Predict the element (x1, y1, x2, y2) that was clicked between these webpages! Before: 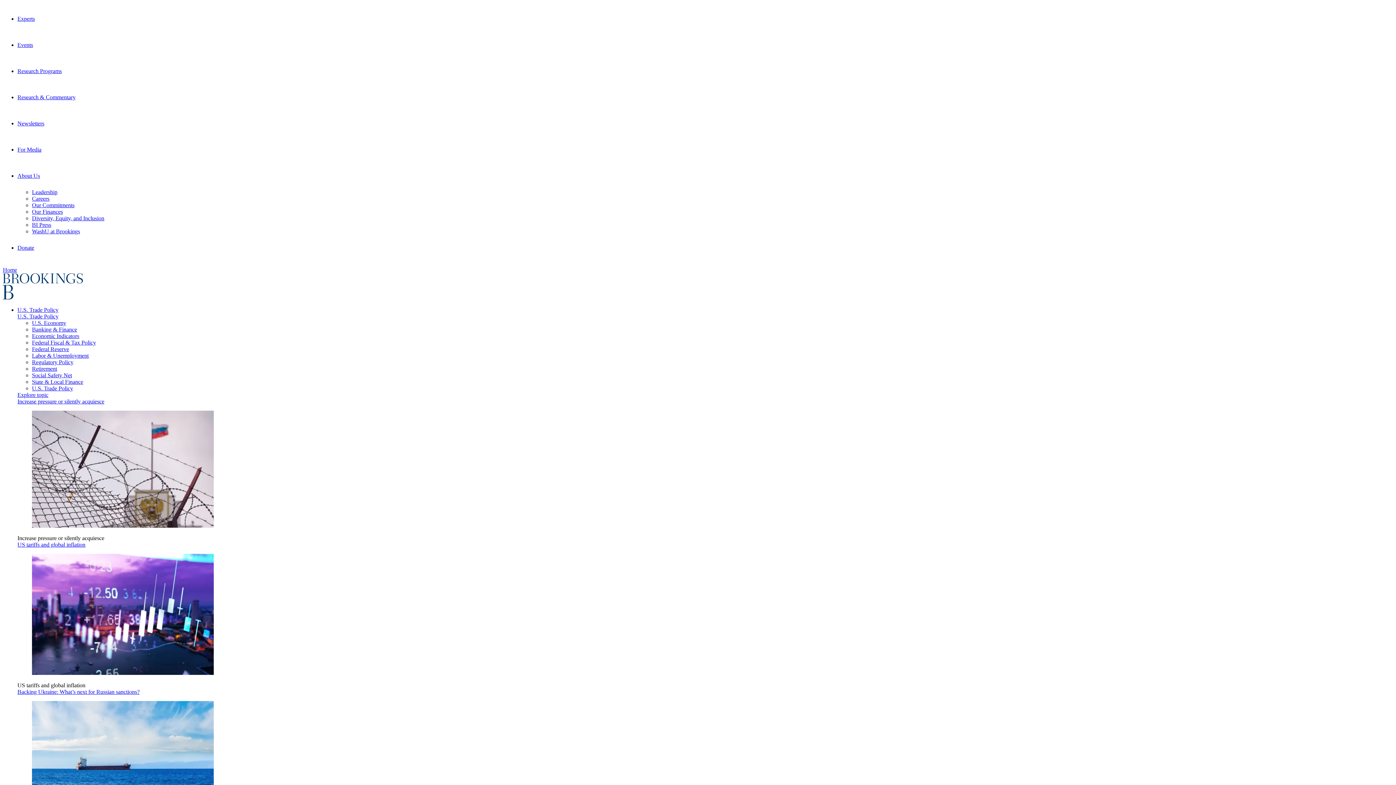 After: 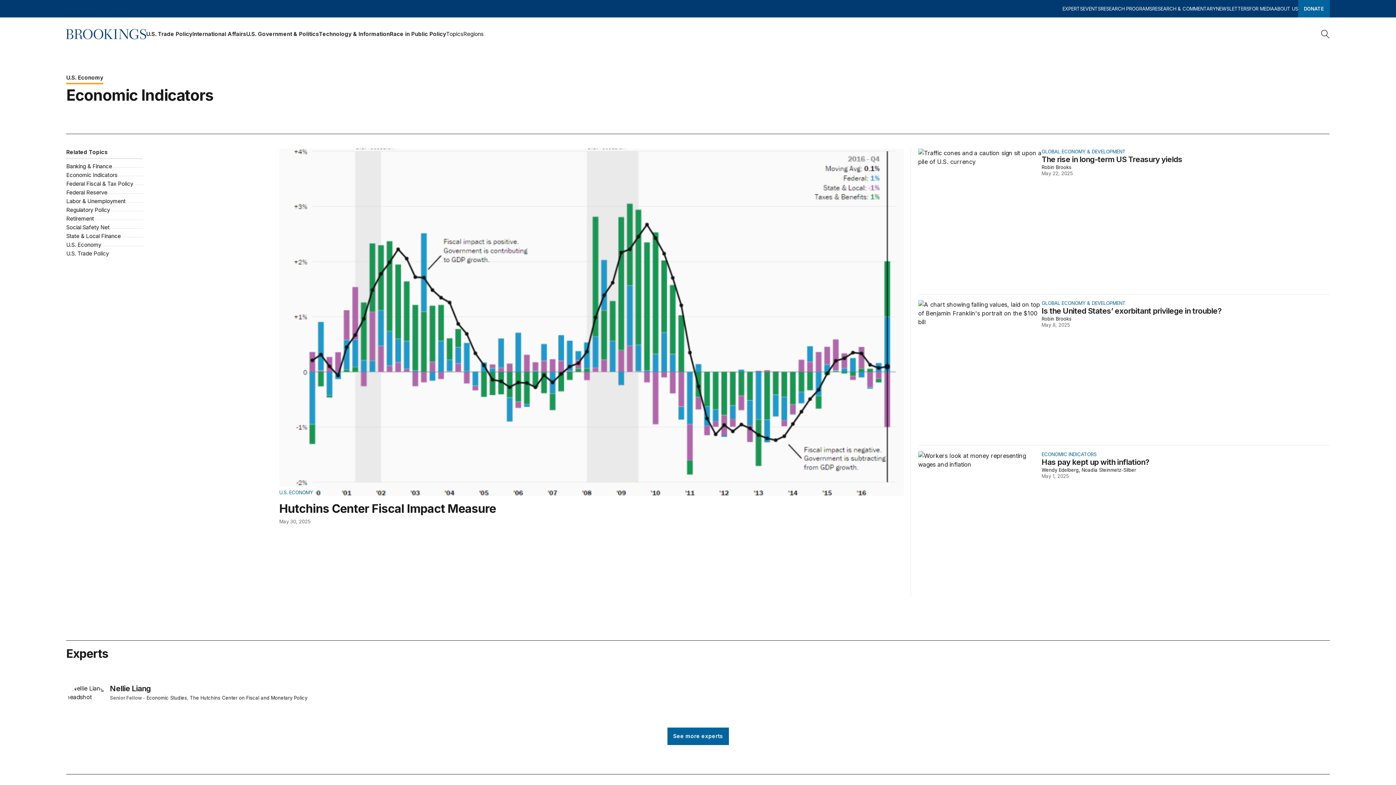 Action: bbox: (32, 333, 79, 339) label: Economic Indicators